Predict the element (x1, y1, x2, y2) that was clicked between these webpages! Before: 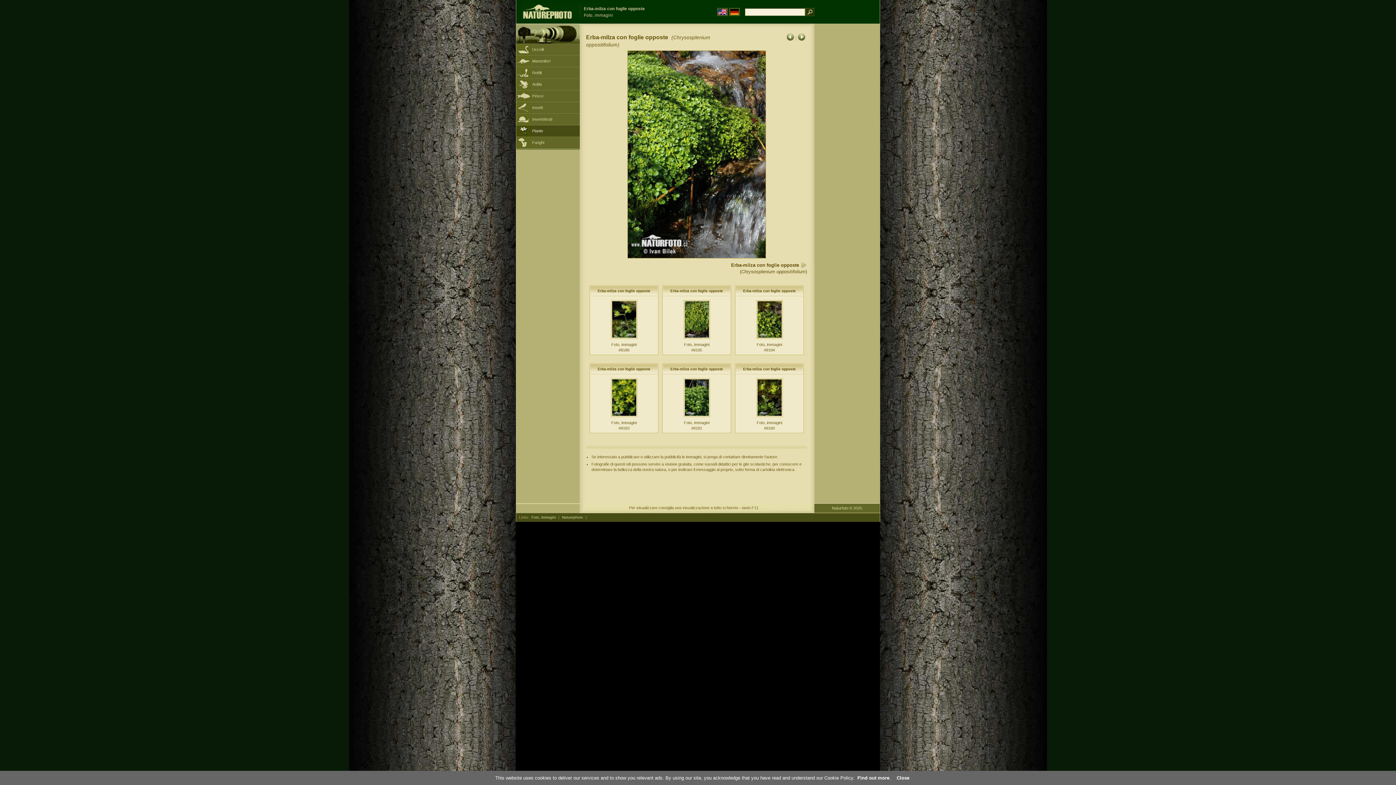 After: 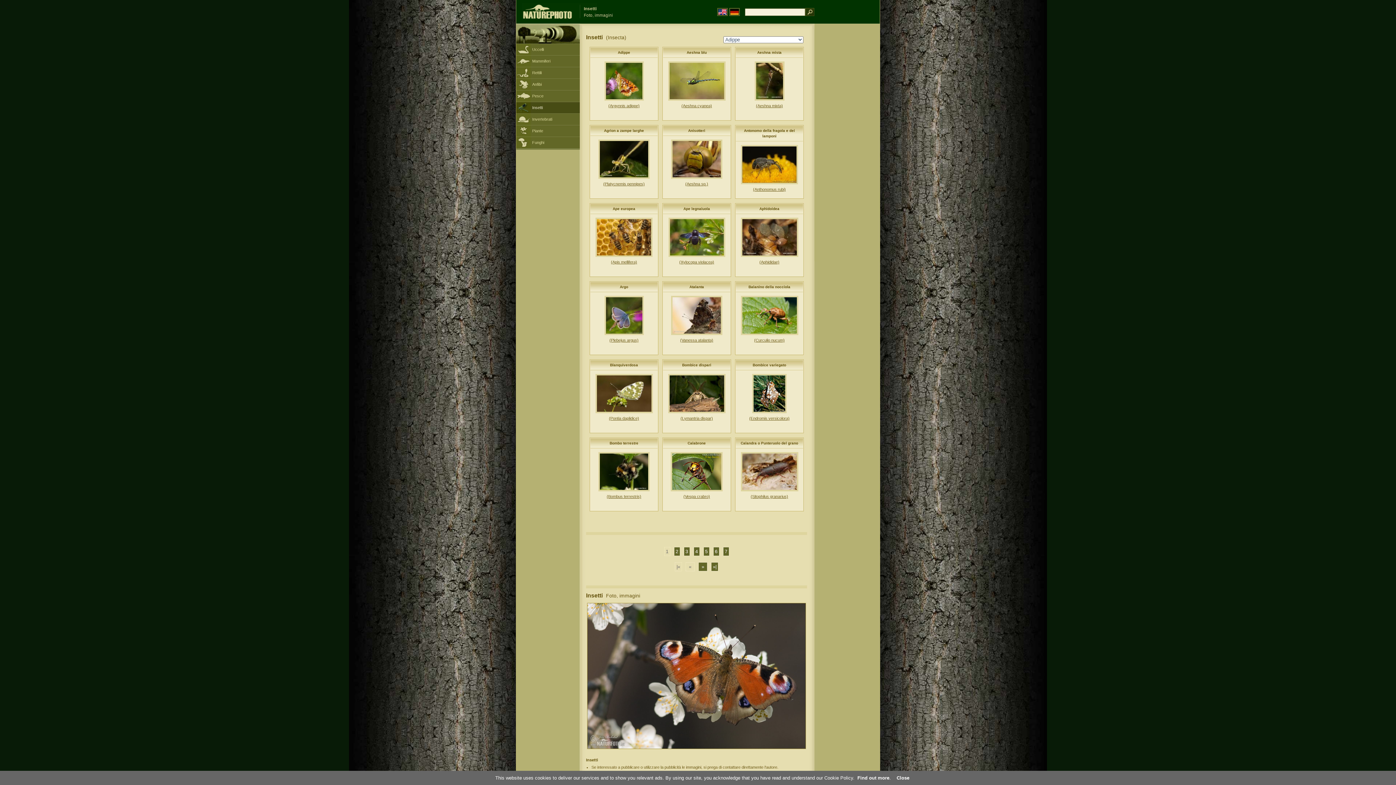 Action: label: Insetti bbox: (516, 102, 580, 113)